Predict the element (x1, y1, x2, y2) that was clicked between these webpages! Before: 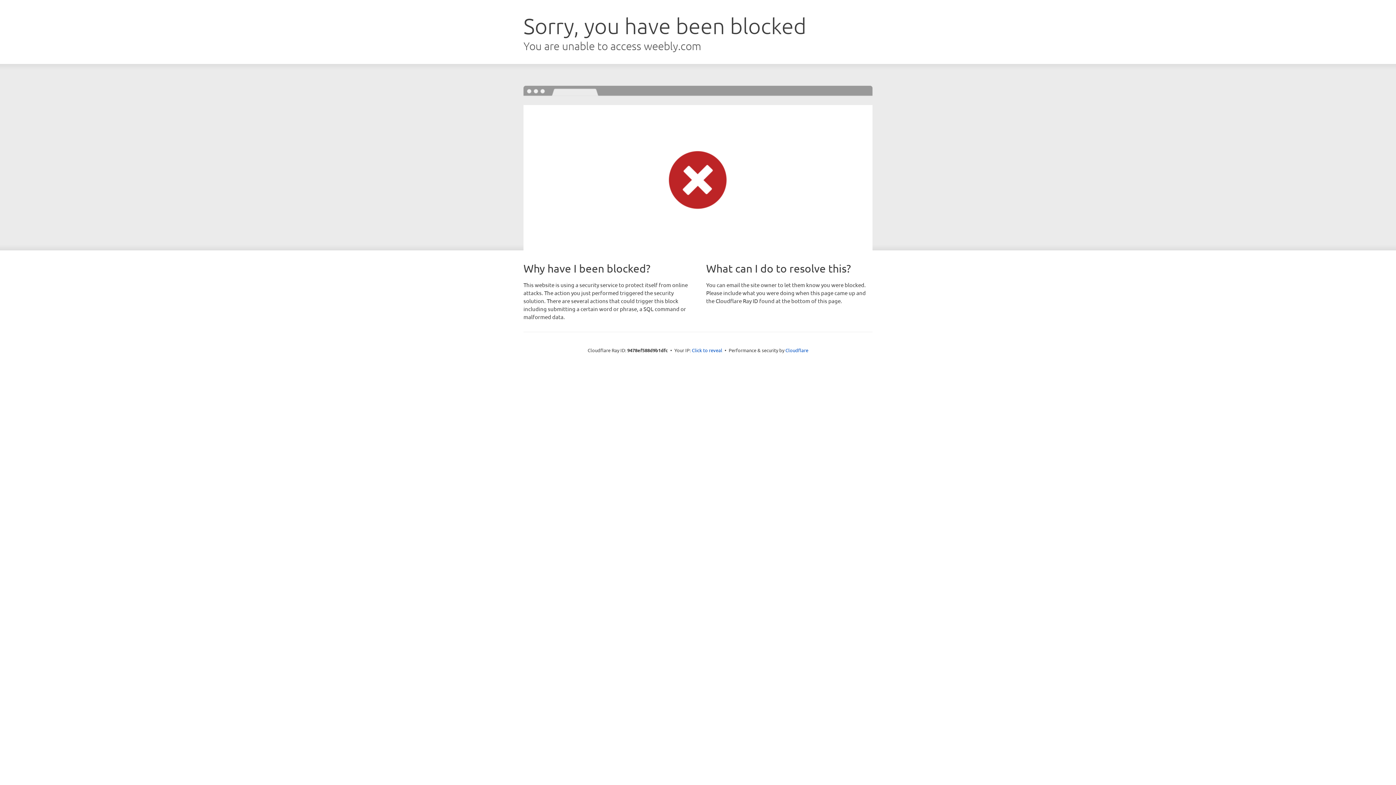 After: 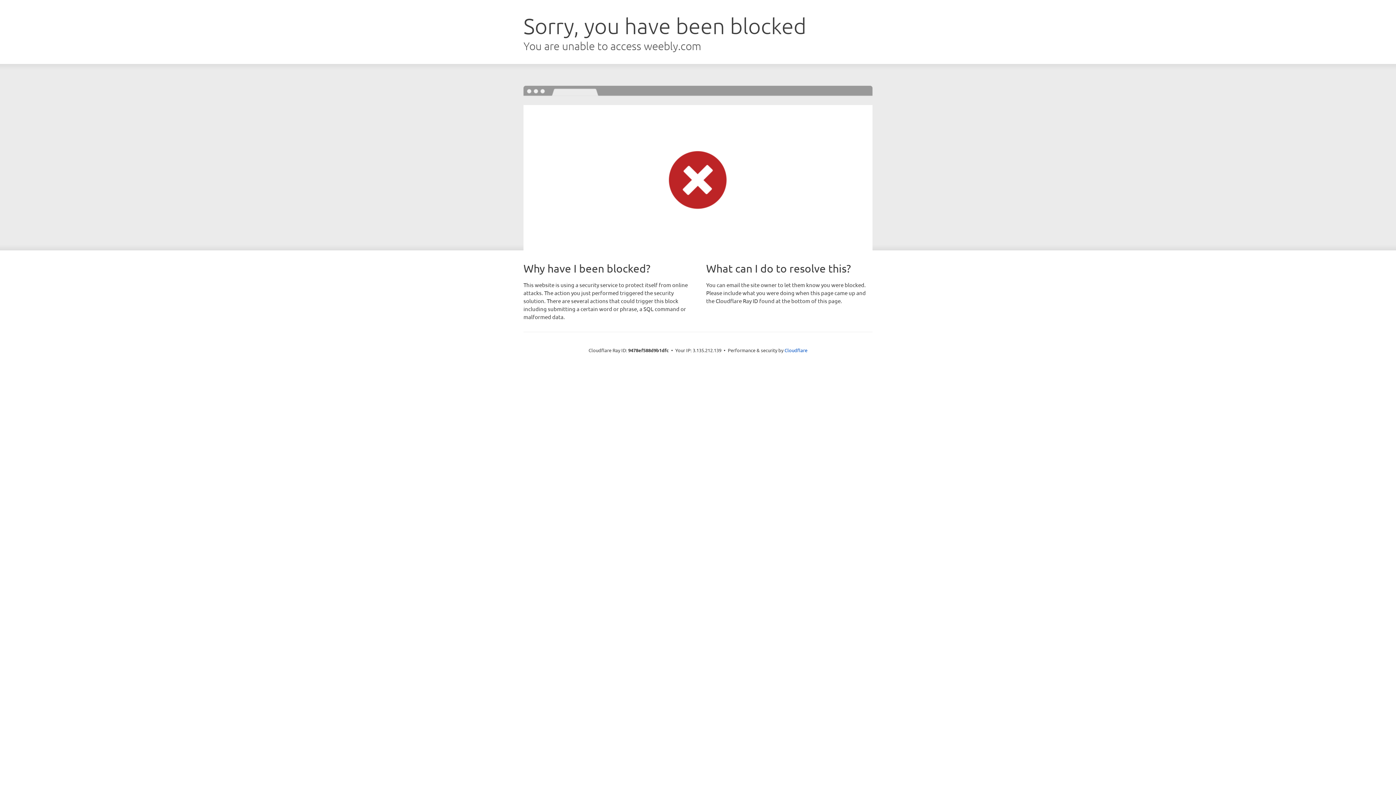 Action: bbox: (692, 346, 722, 353) label: Click to reveal